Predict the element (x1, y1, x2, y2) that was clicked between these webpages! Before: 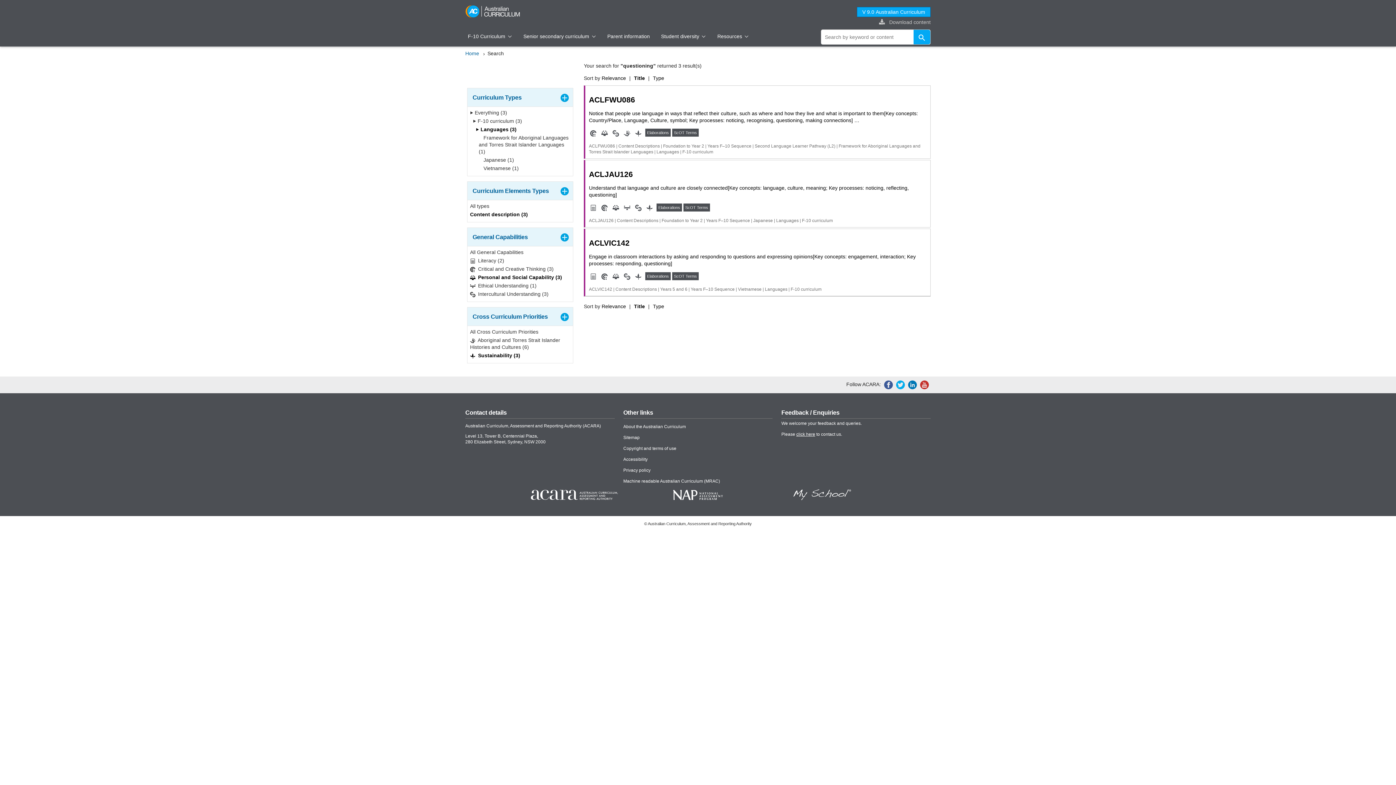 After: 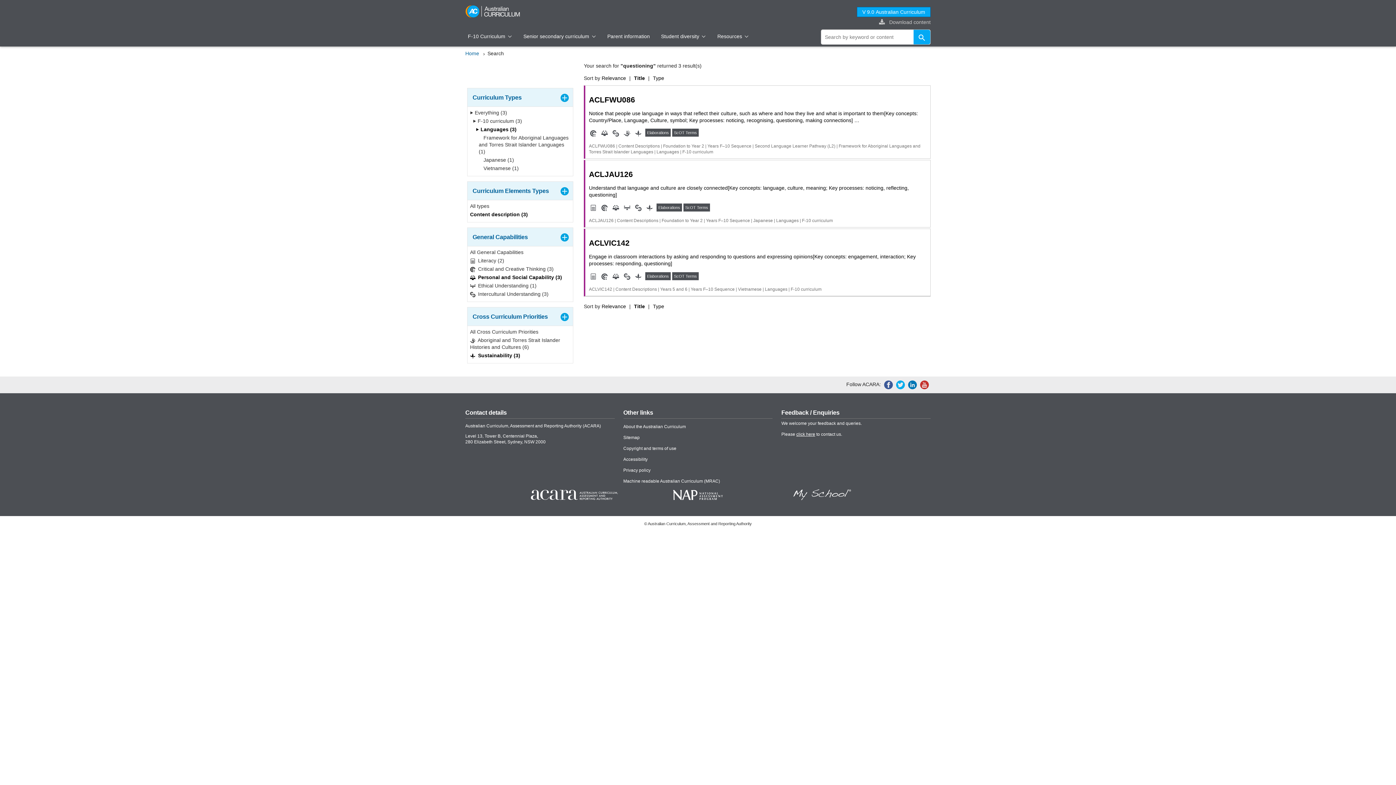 Action: label: Title bbox: (634, 303, 645, 309)